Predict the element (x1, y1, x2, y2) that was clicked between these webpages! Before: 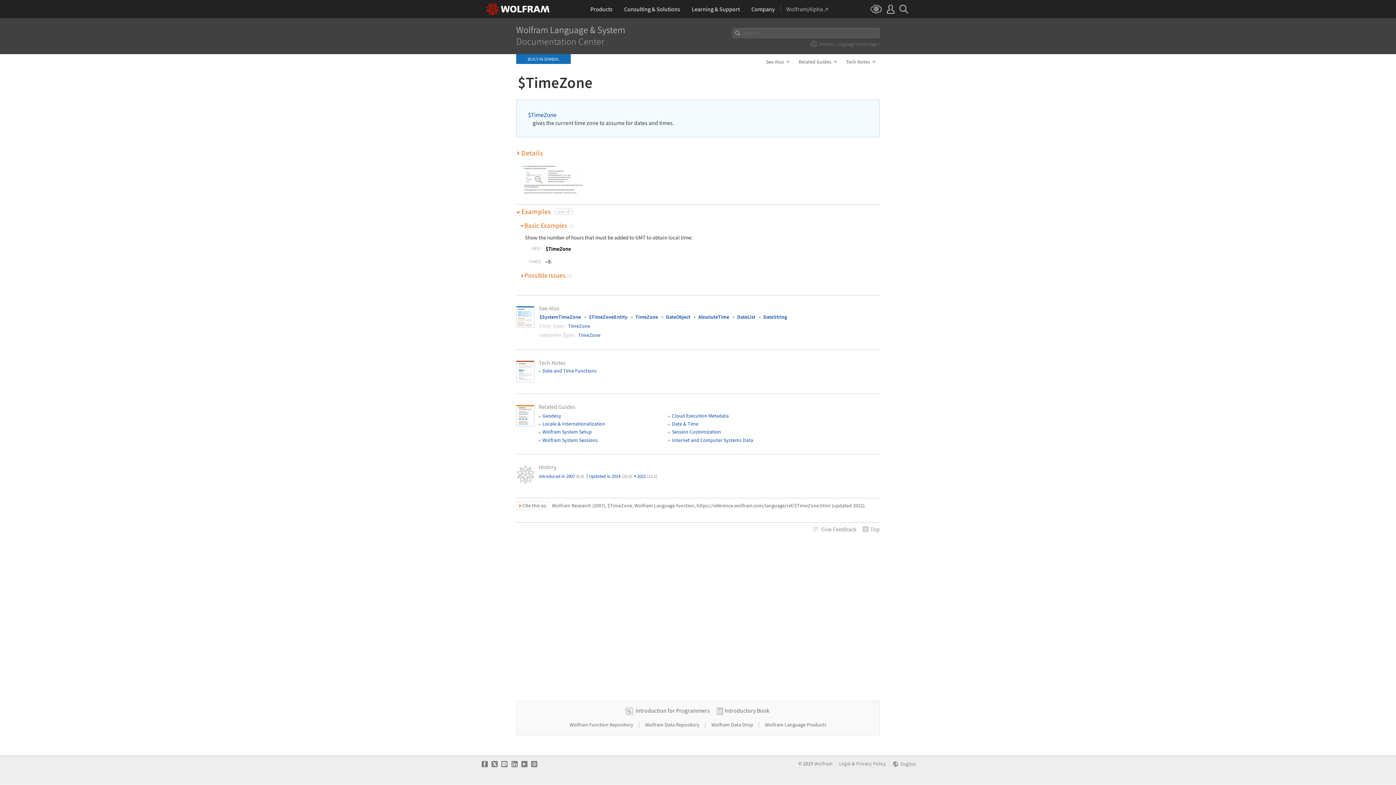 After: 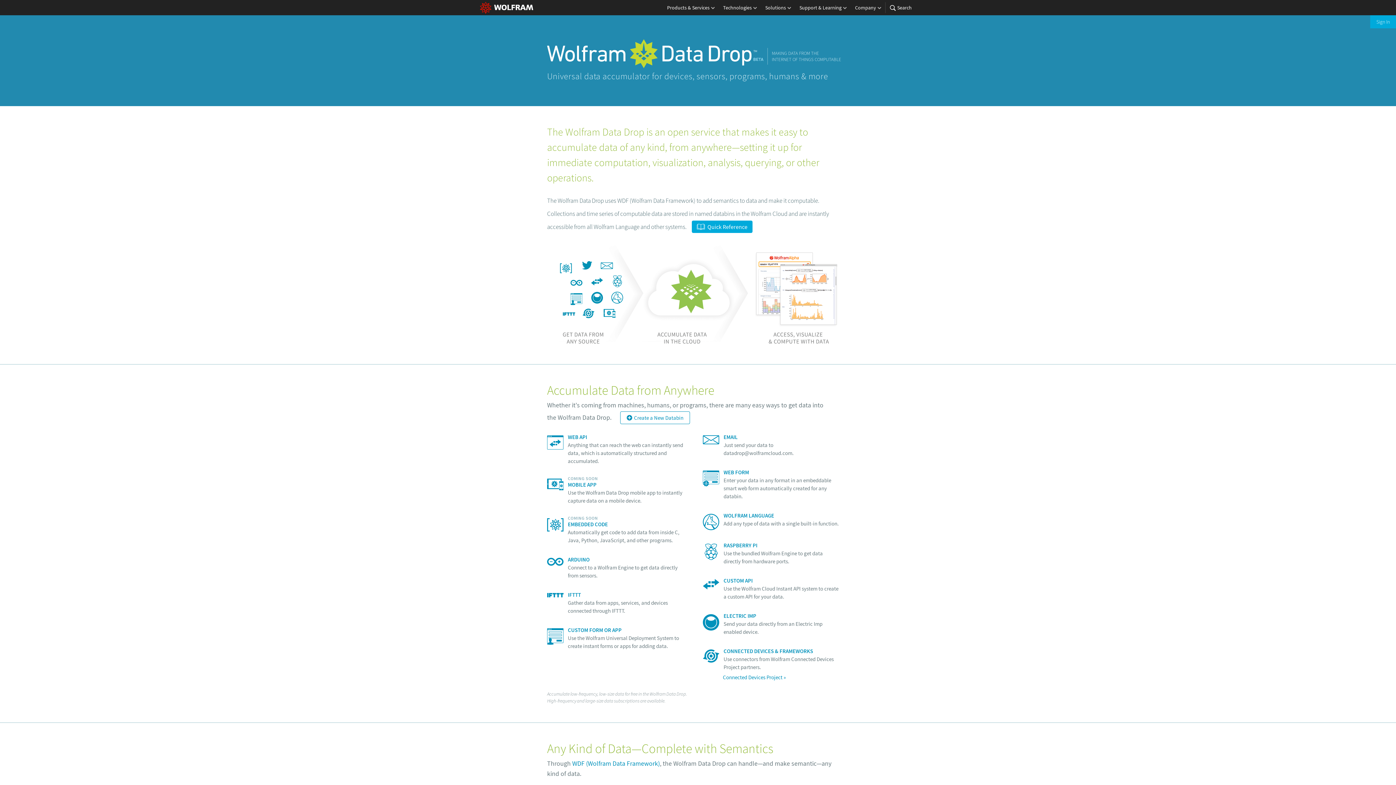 Action: label: Wolfram Data Drop  bbox: (711, 721, 754, 728)